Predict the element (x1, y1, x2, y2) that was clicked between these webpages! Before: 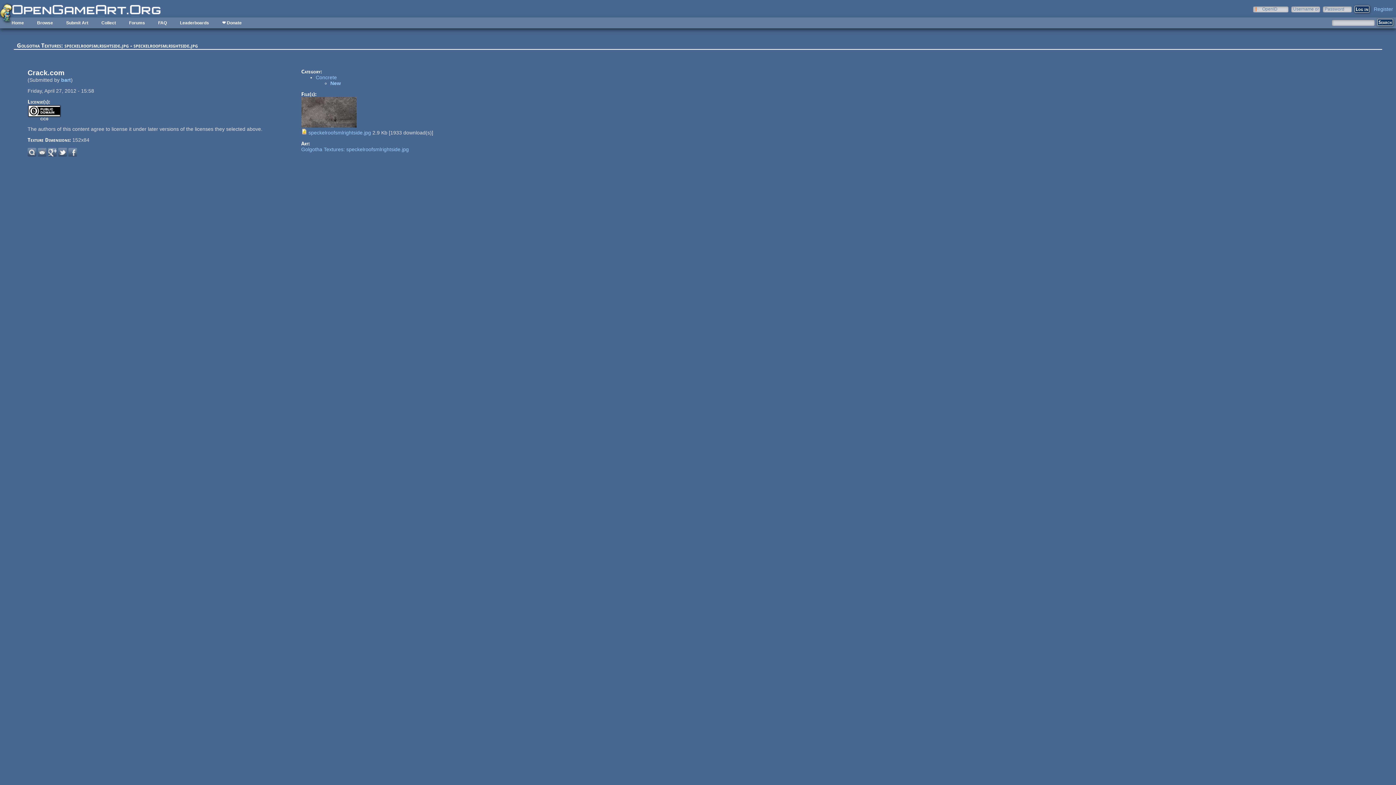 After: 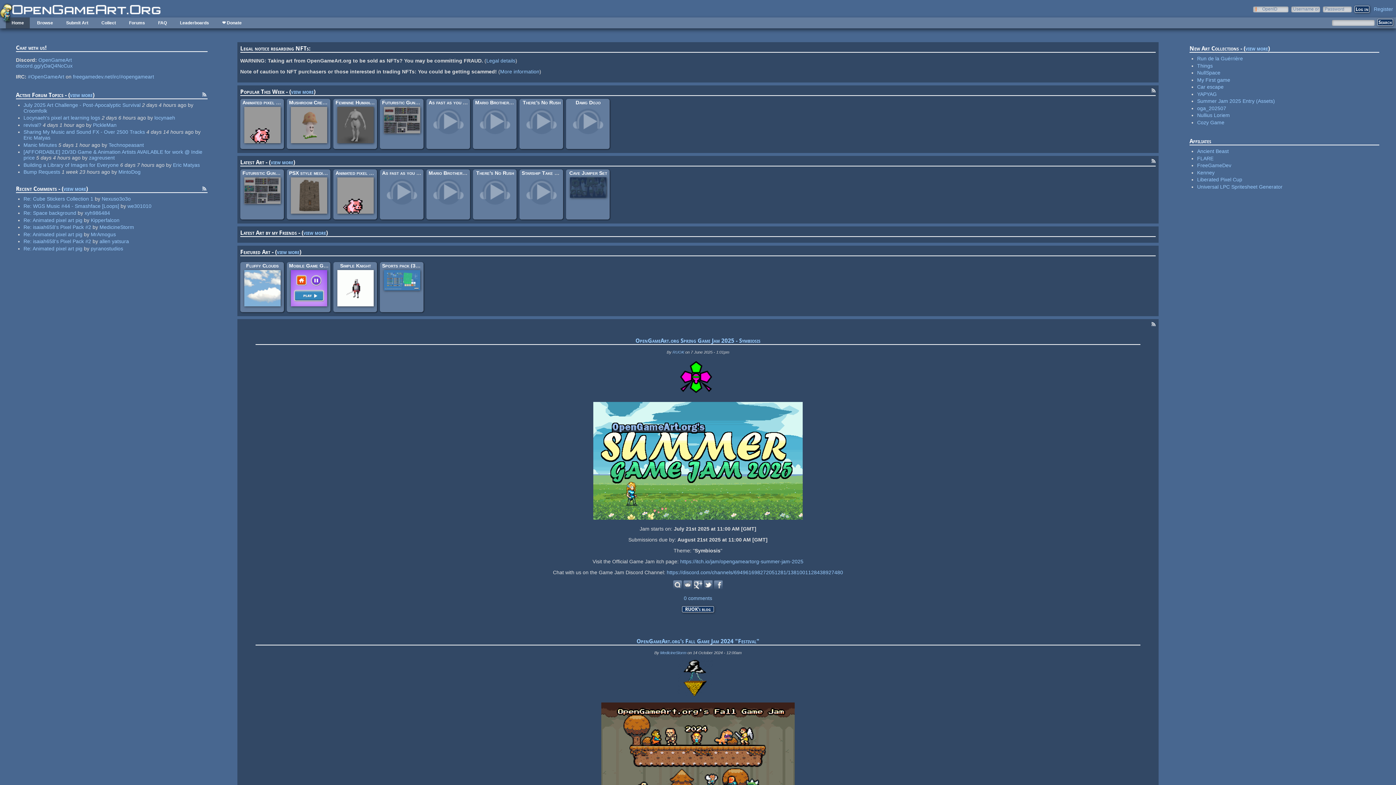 Action: label: Home bbox: (5, 17, 29, 28)